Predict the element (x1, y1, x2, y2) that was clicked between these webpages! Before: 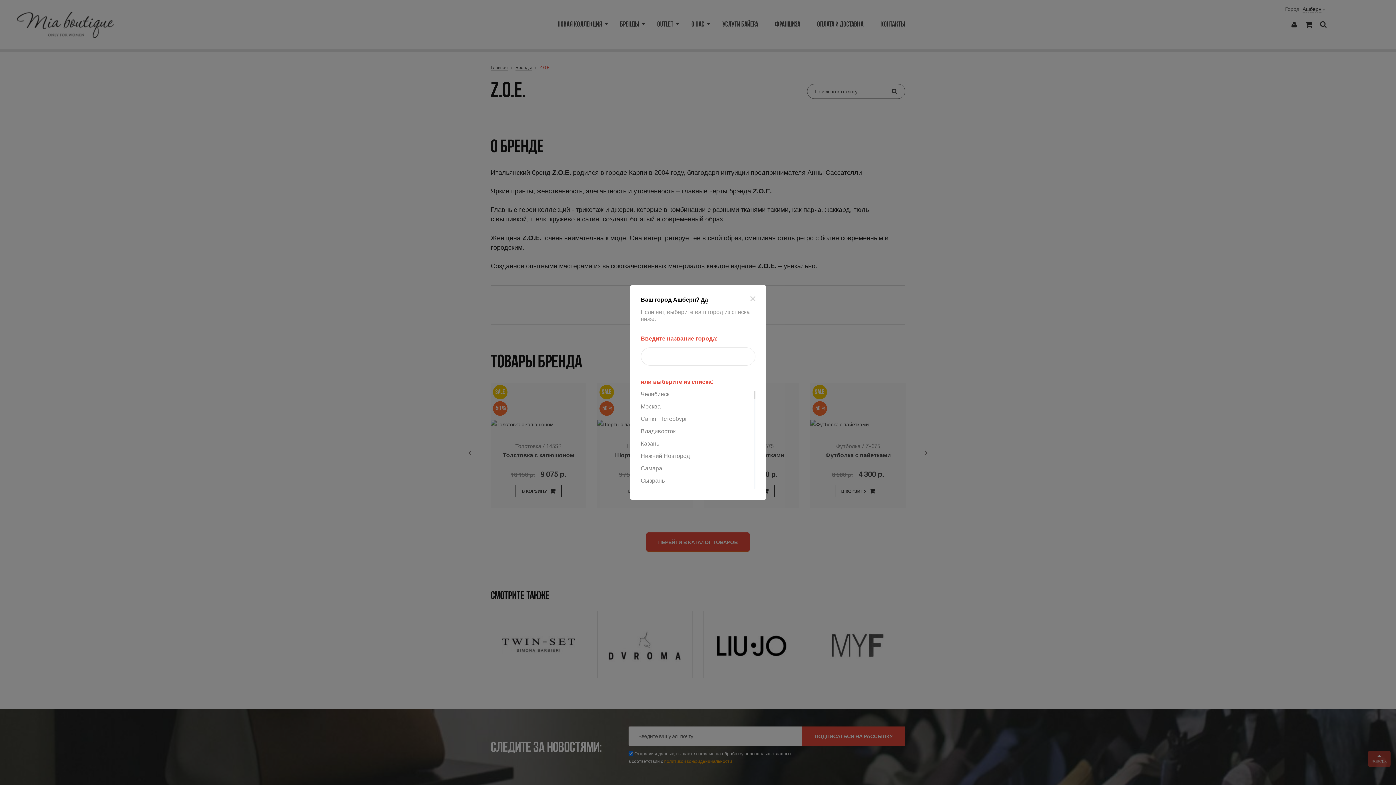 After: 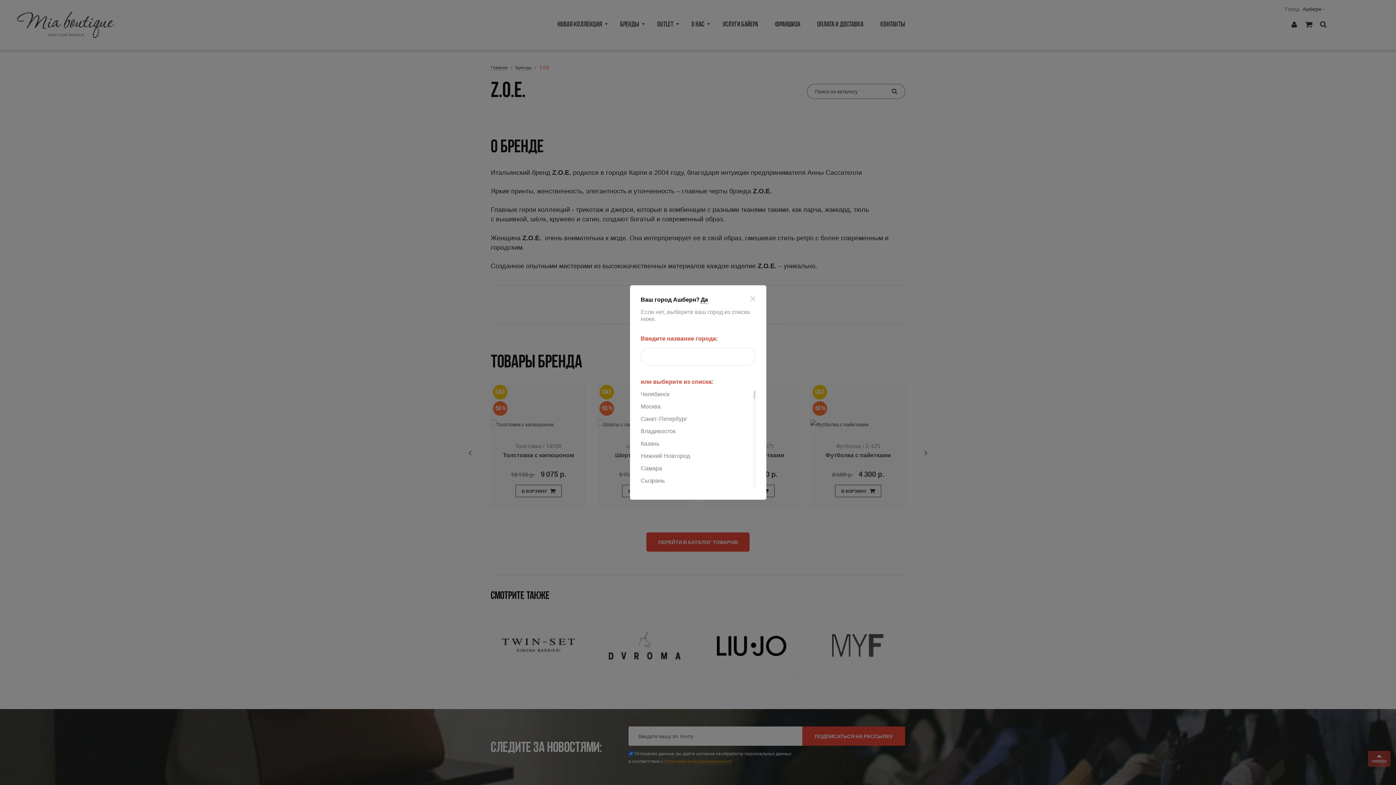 Action: bbox: (640, 439, 659, 448) label: Казань